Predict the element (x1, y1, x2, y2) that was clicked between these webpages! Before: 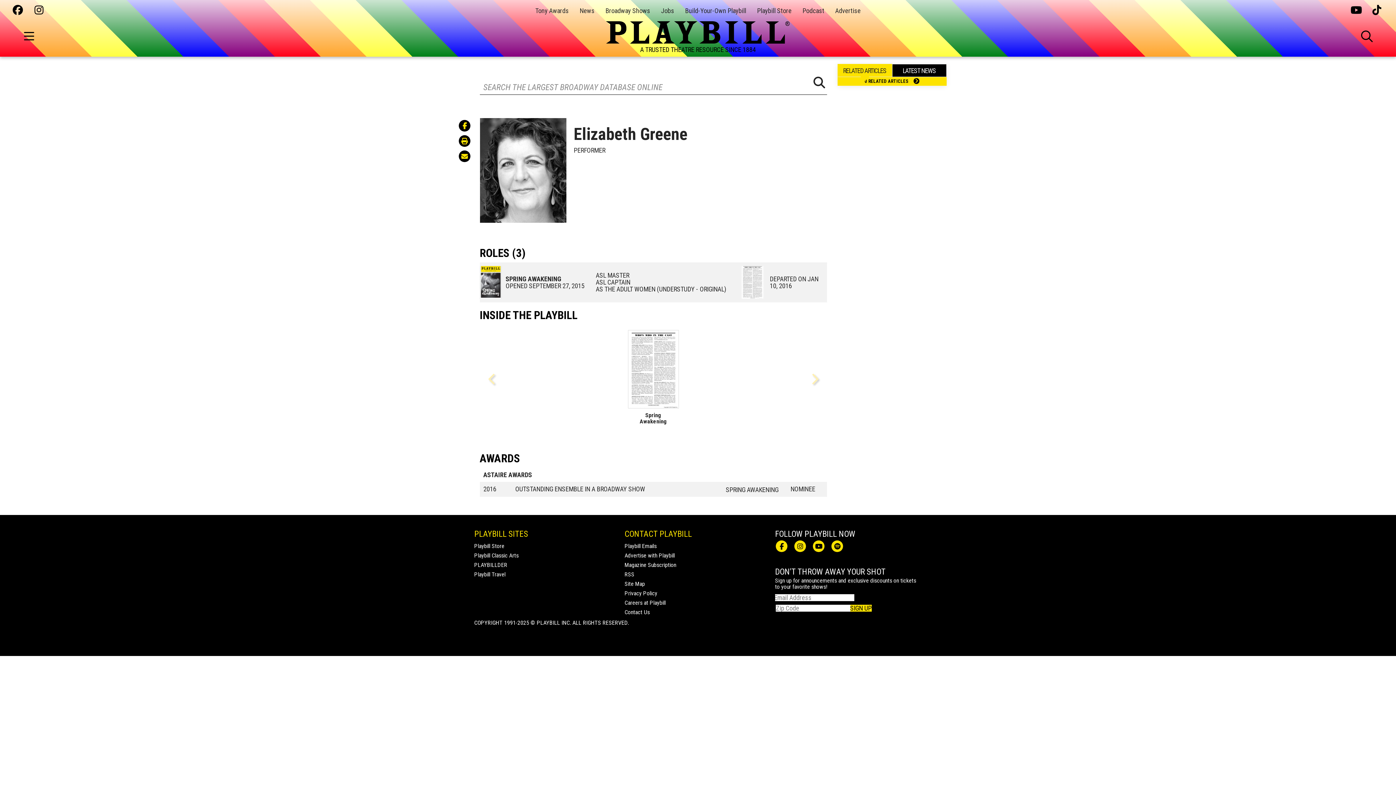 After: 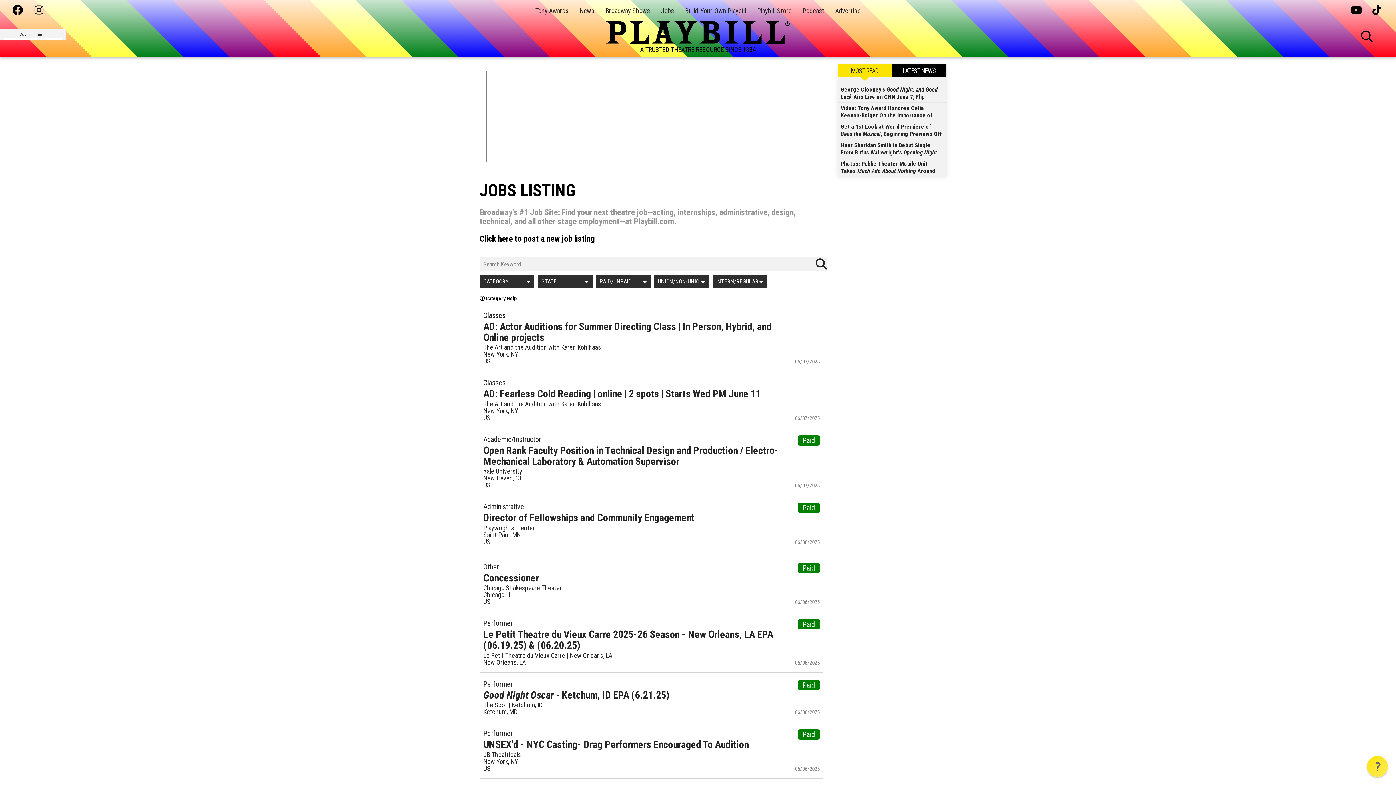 Action: bbox: (661, 6, 674, 14) label: Jobs